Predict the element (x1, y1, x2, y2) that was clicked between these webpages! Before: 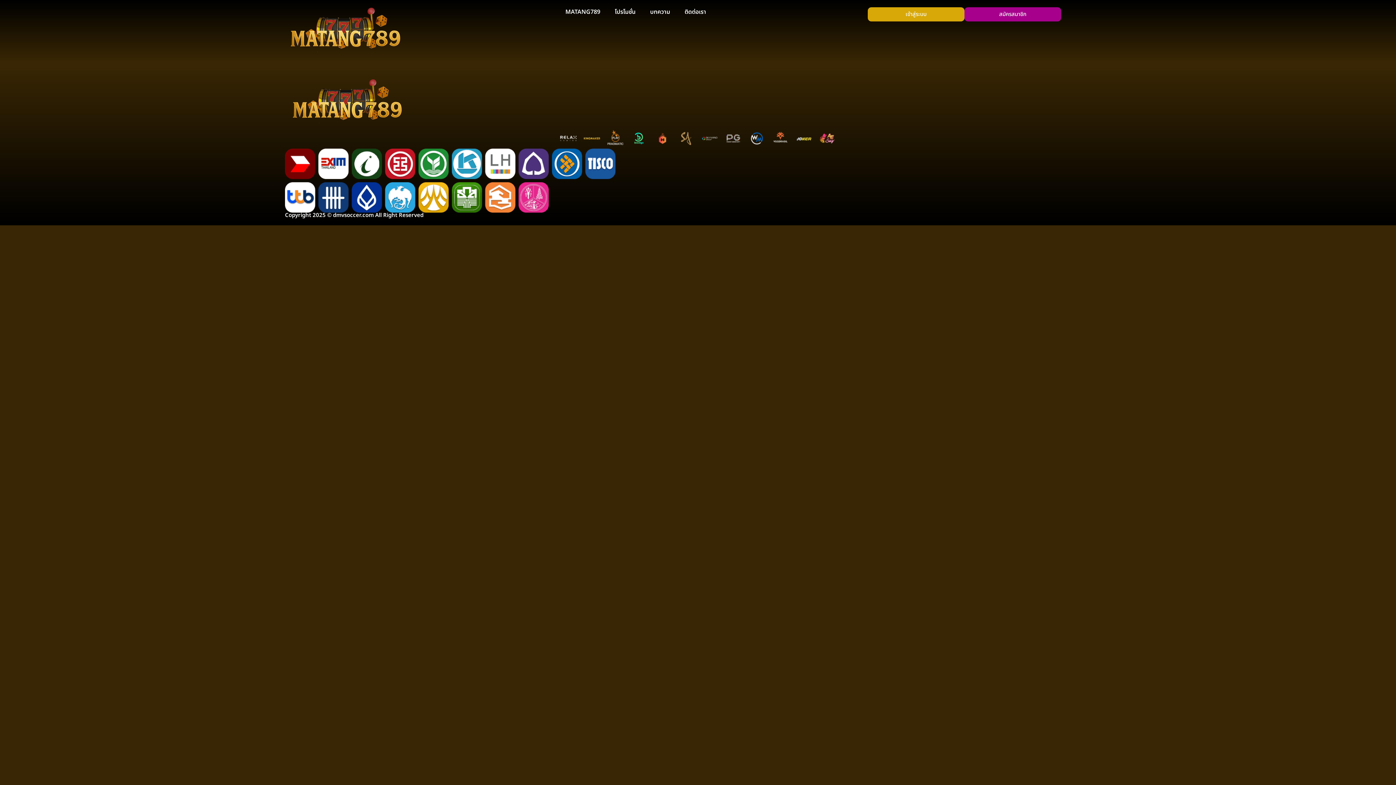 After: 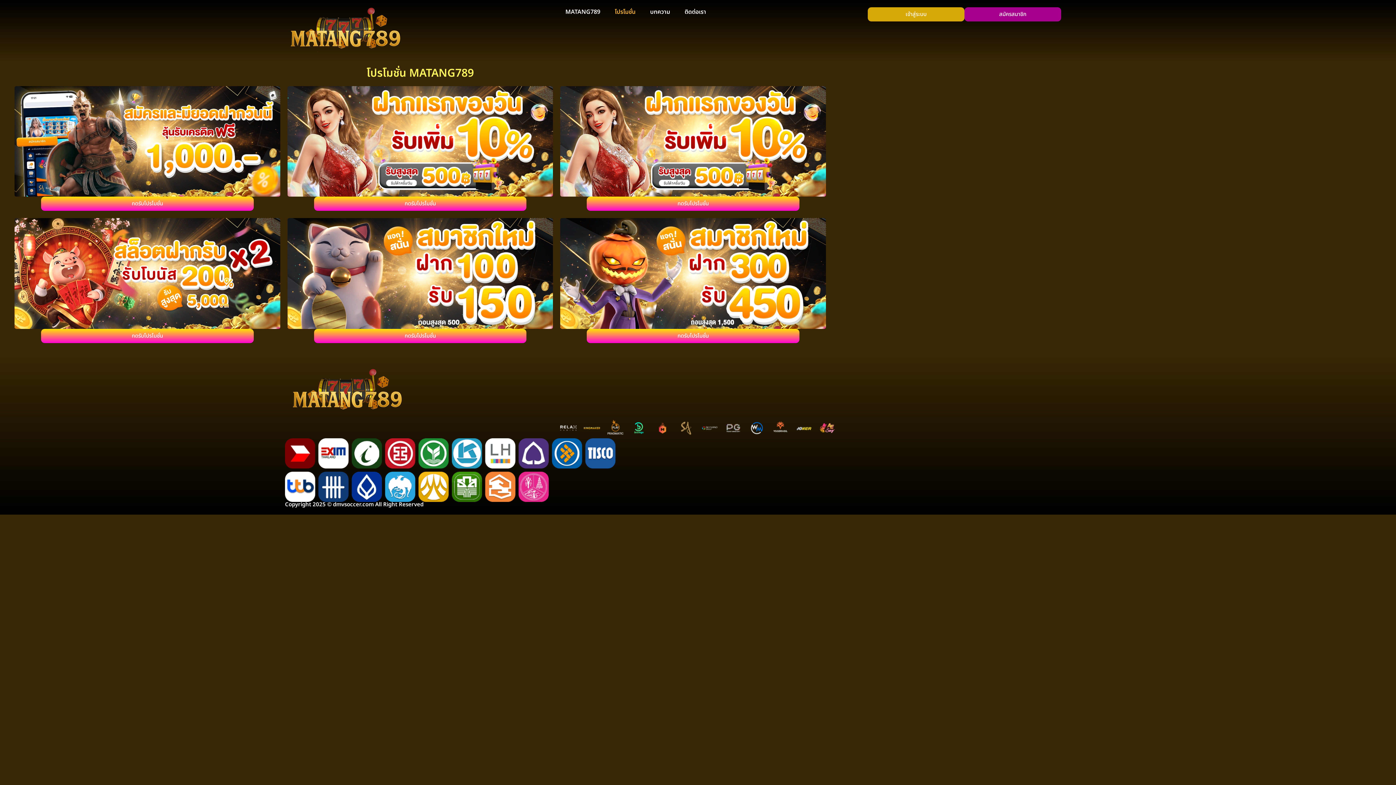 Action: label: โปรโมชั่น bbox: (607, 3, 642, 20)